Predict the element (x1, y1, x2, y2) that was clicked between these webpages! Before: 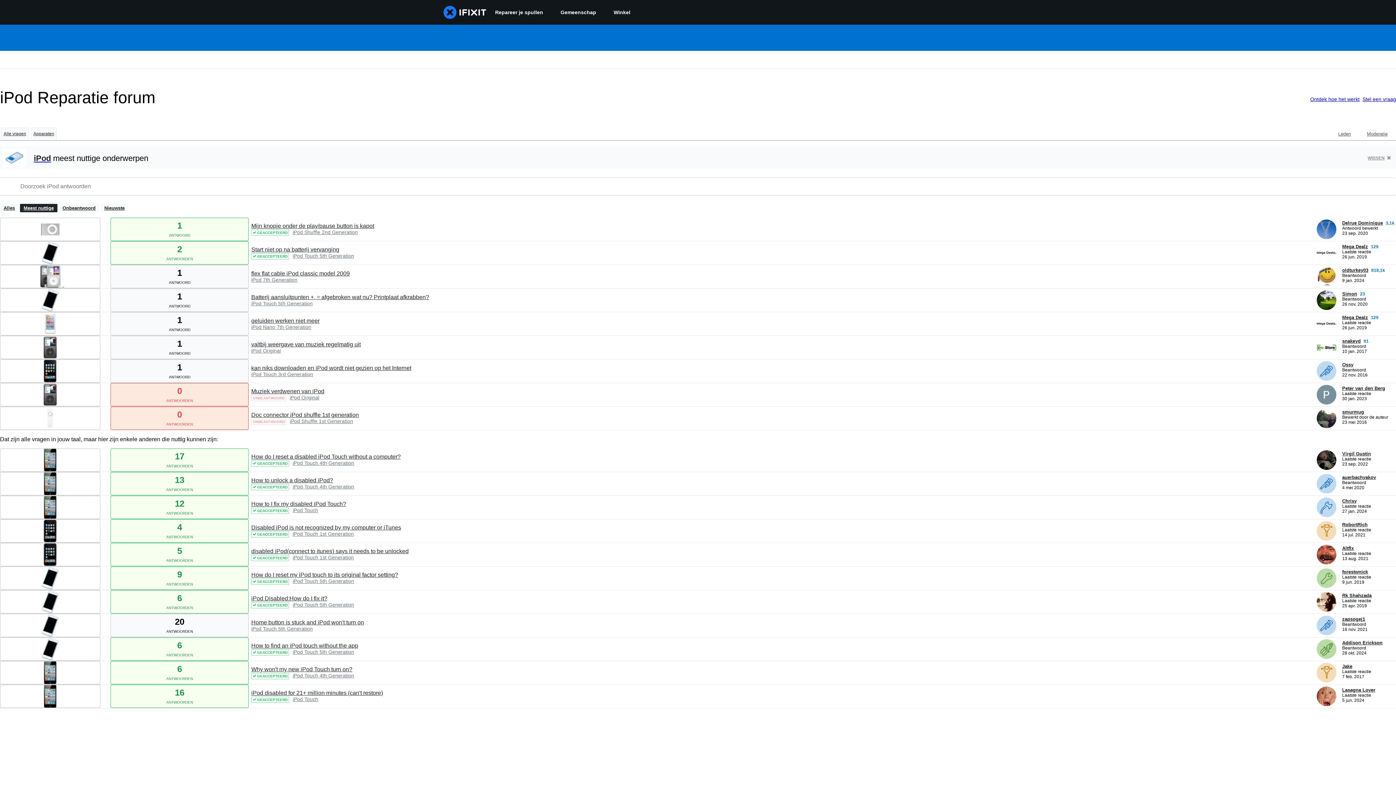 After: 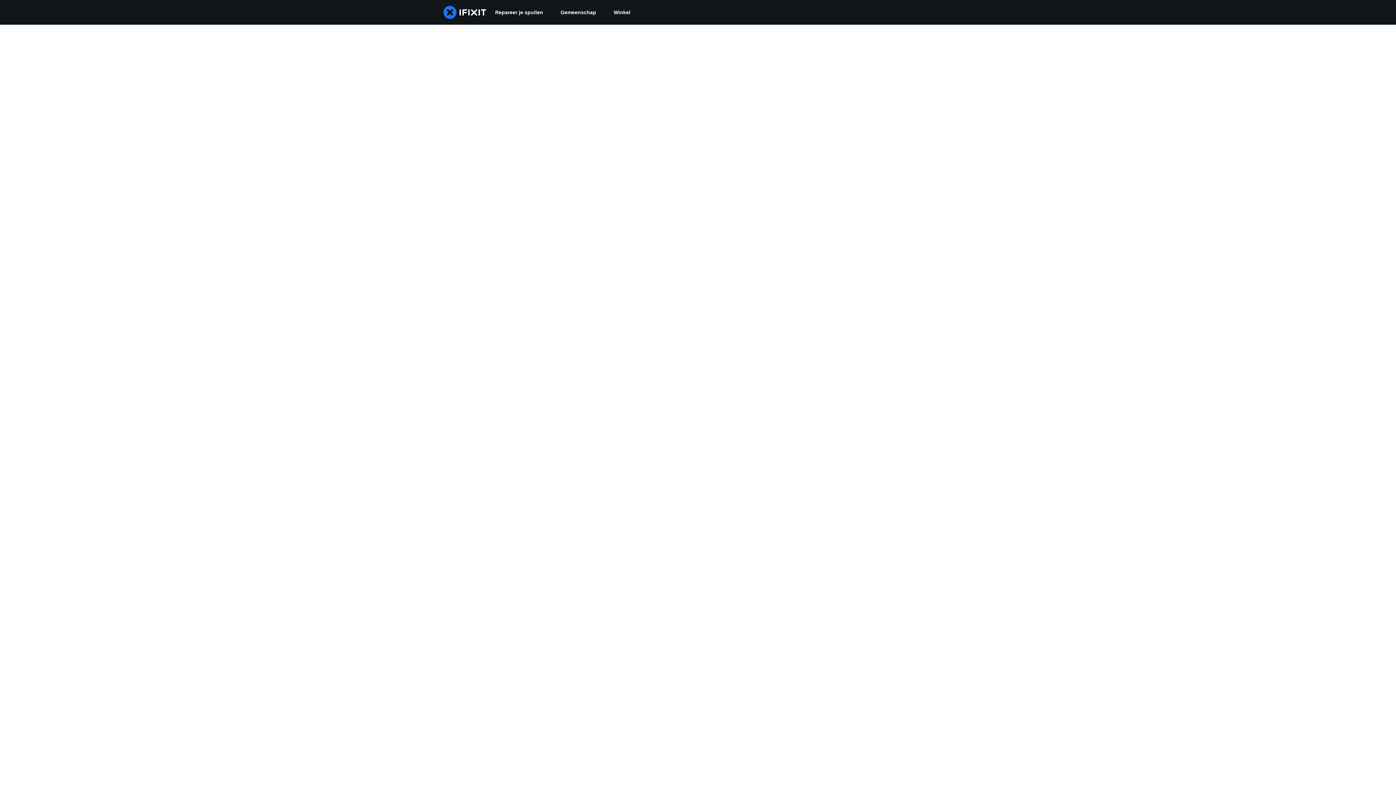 Action: label: Peter van den Berg ___('profile') bbox: (1317, 399, 1336, 405)